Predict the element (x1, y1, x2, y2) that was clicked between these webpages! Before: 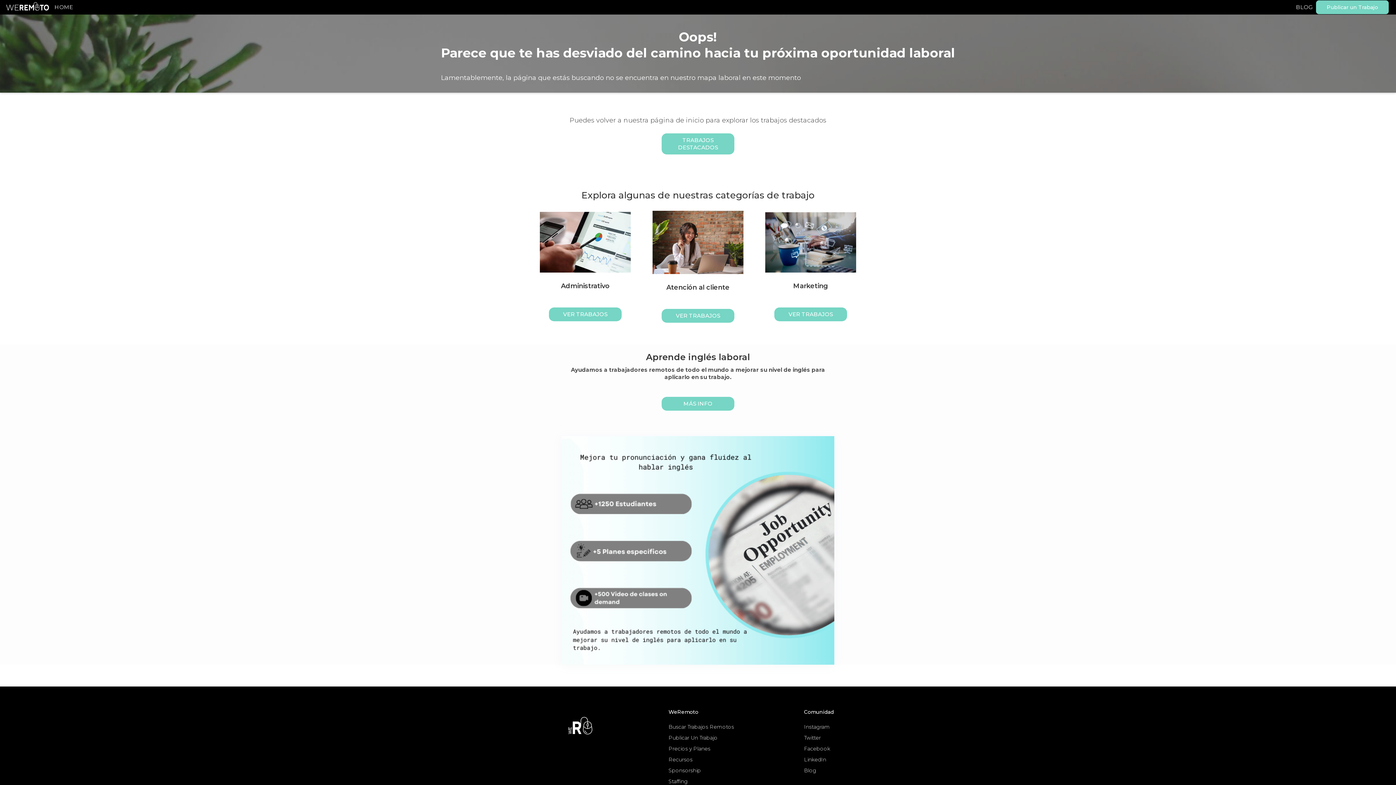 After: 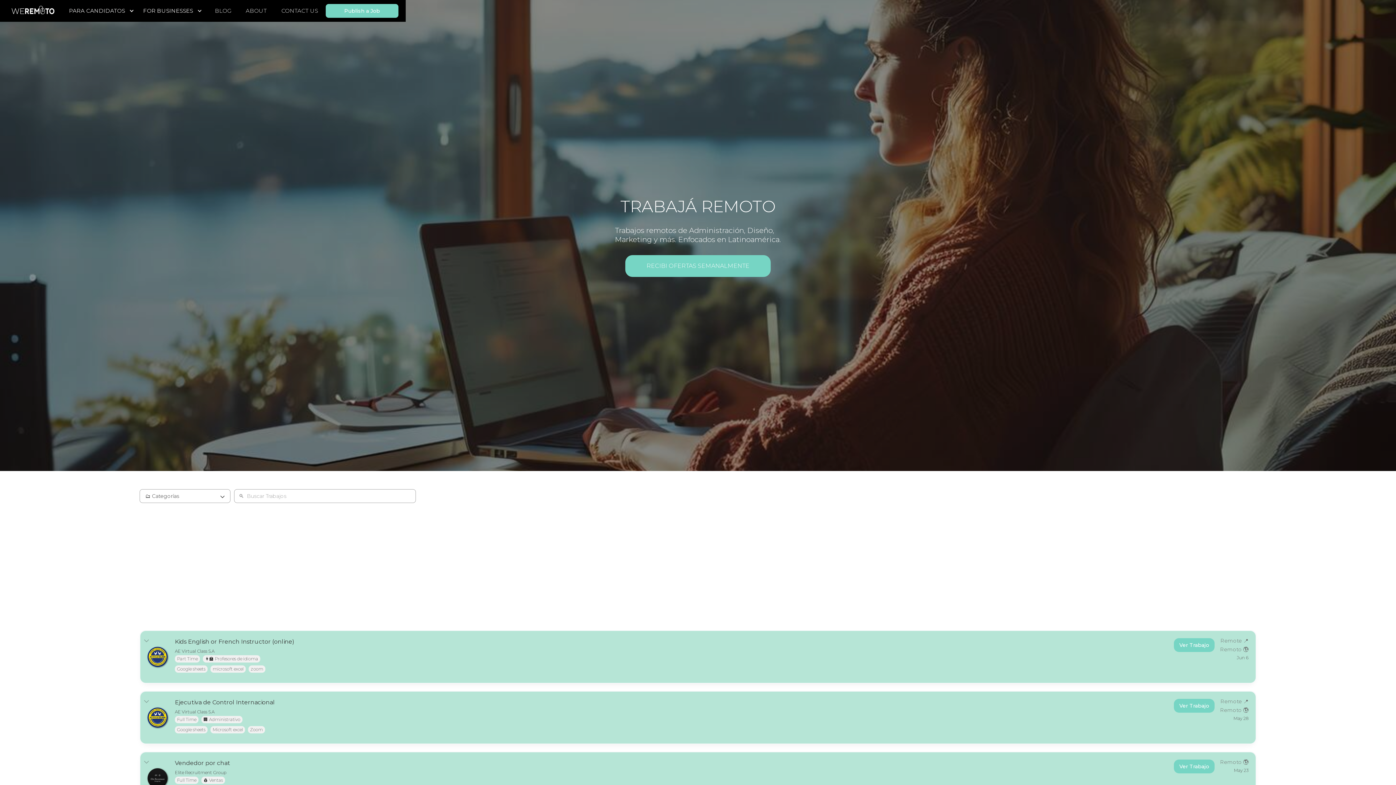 Action: label: HOME bbox: (54, 1, 76, 13)